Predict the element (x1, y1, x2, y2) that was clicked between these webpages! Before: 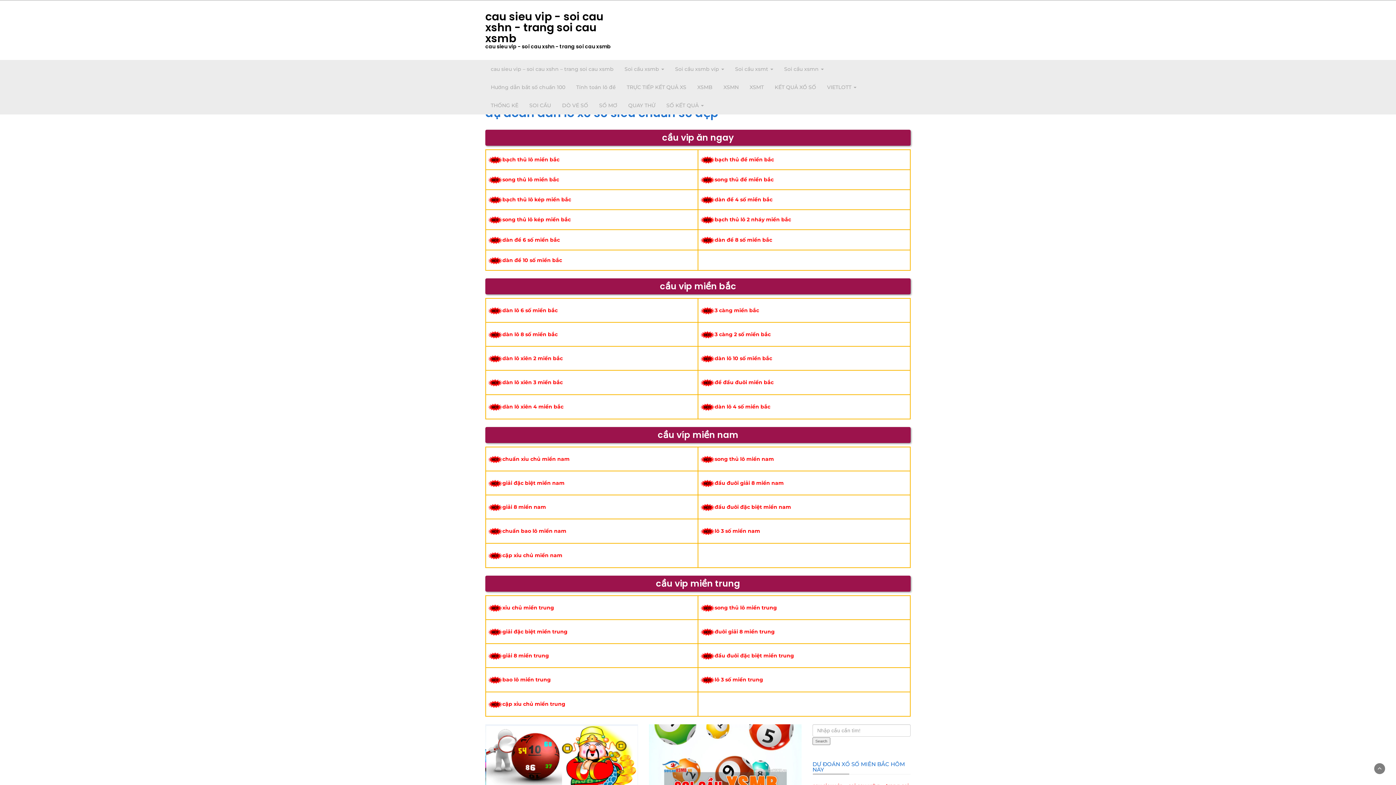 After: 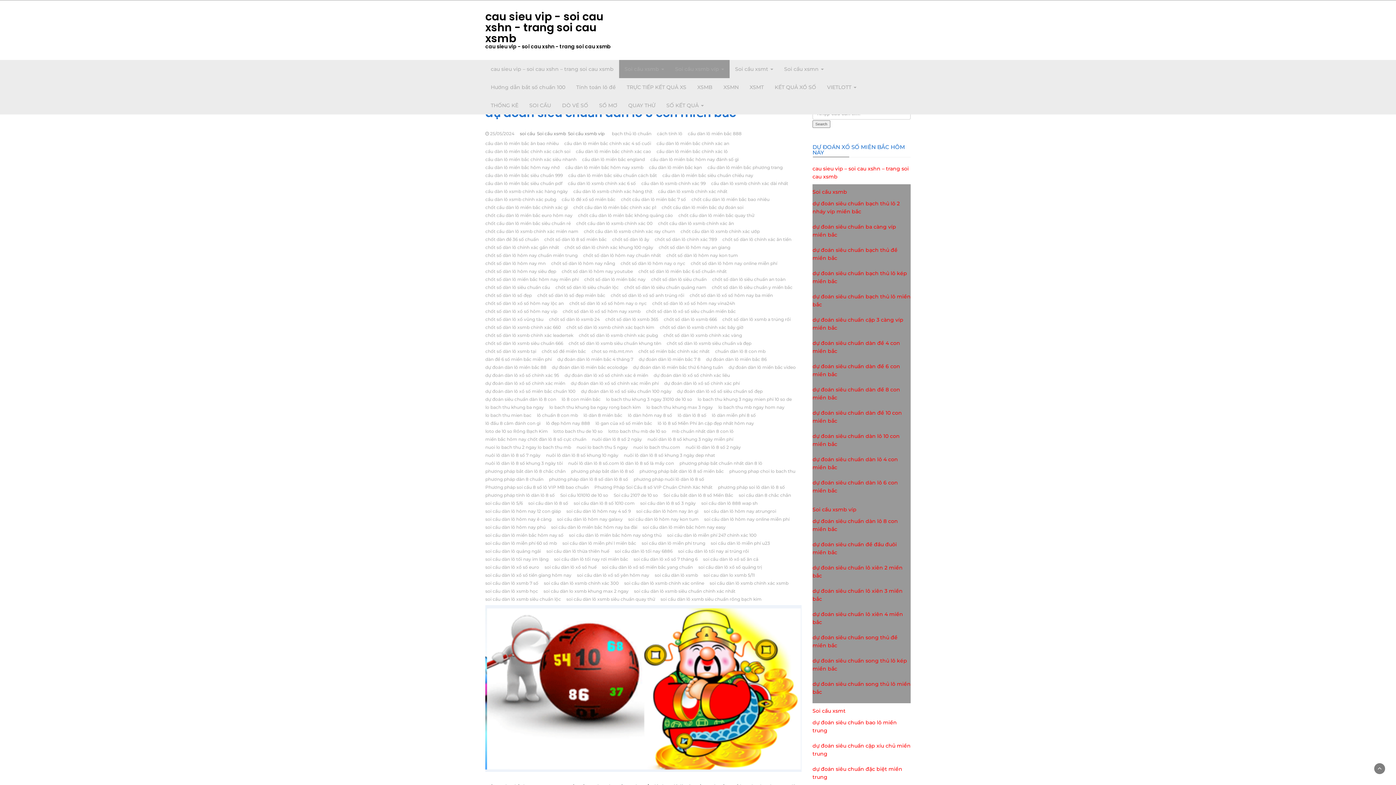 Action: bbox: (485, 761, 638, 778)